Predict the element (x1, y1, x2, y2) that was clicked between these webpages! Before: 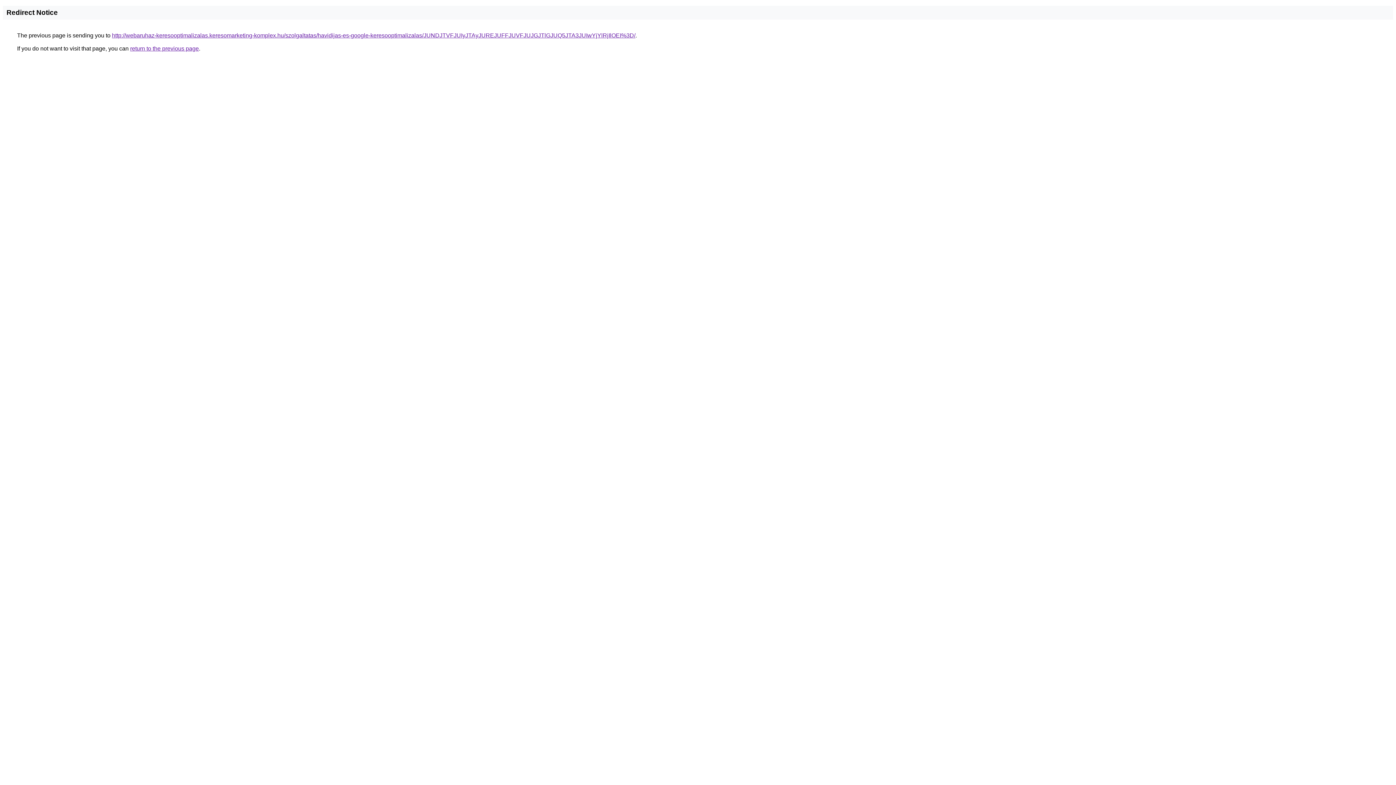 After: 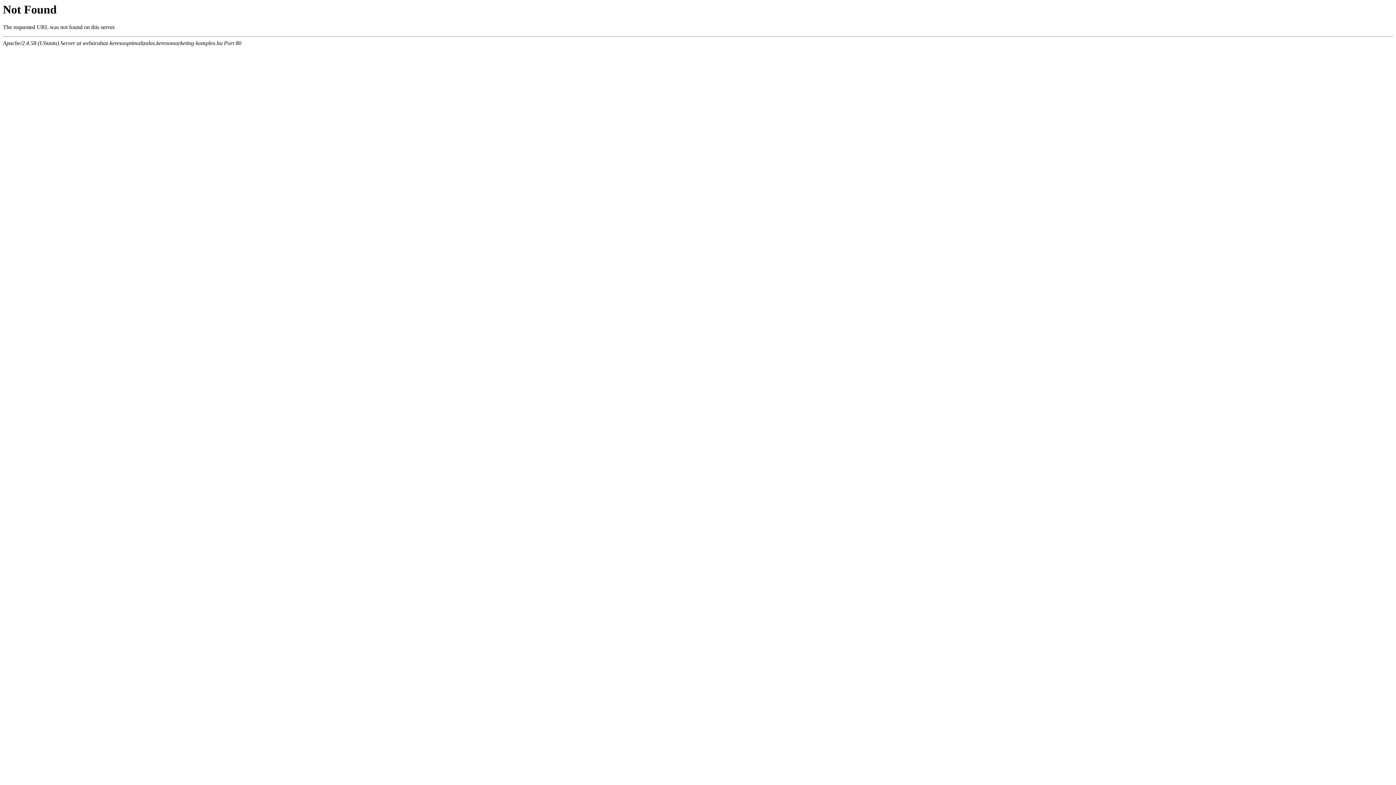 Action: bbox: (112, 32, 635, 38) label: http://webaruhaz-keresooptimalizalas.keresomarketing-komplex.hu/szolgaltatas/havidijas-es-google-keresooptimalizalas/JUNDJTVFJUIyJTAyJUREJUFFJUVFJUJGJTlGJUQ5JTA3JUIwYjYlRjIlOEI%3D/